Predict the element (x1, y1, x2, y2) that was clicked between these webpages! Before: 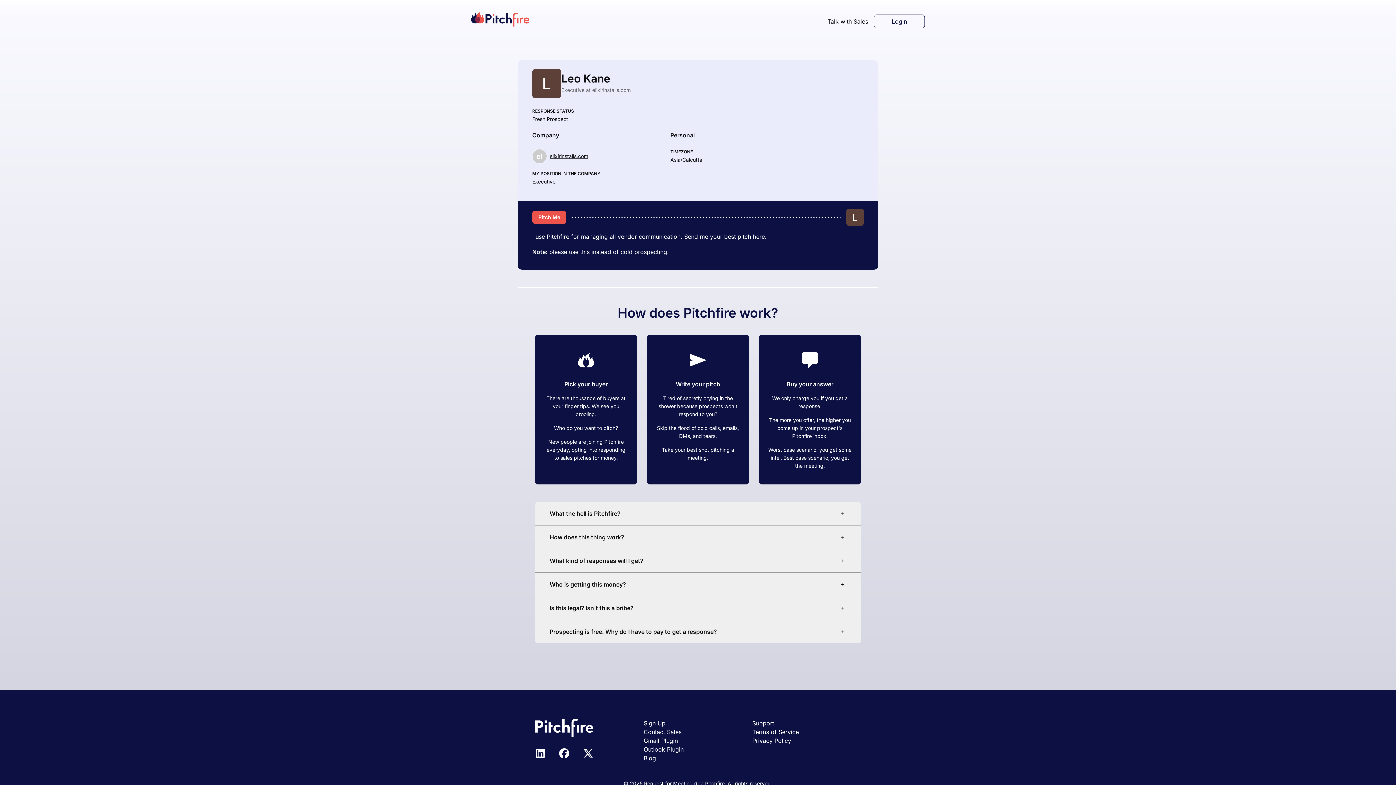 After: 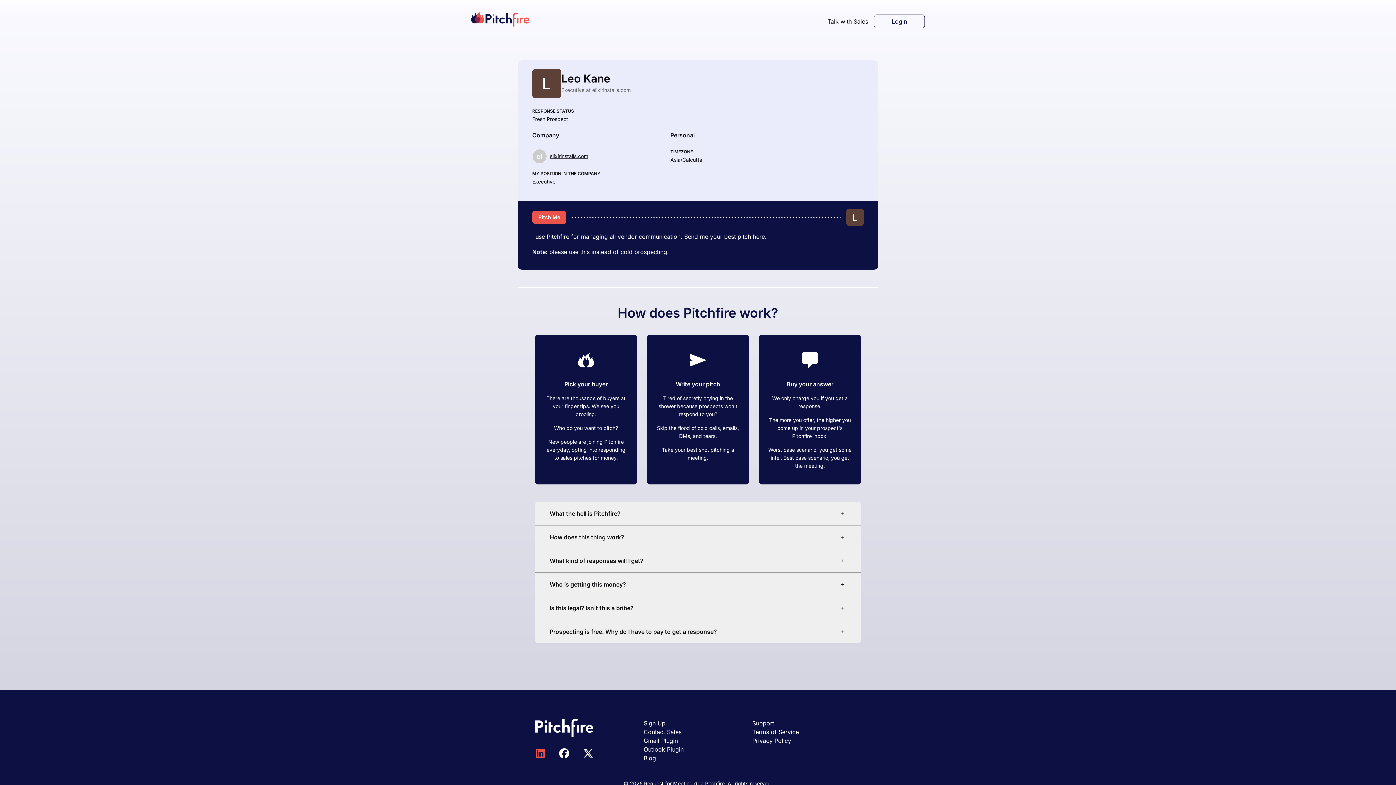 Action: bbox: (535, 748, 545, 758)